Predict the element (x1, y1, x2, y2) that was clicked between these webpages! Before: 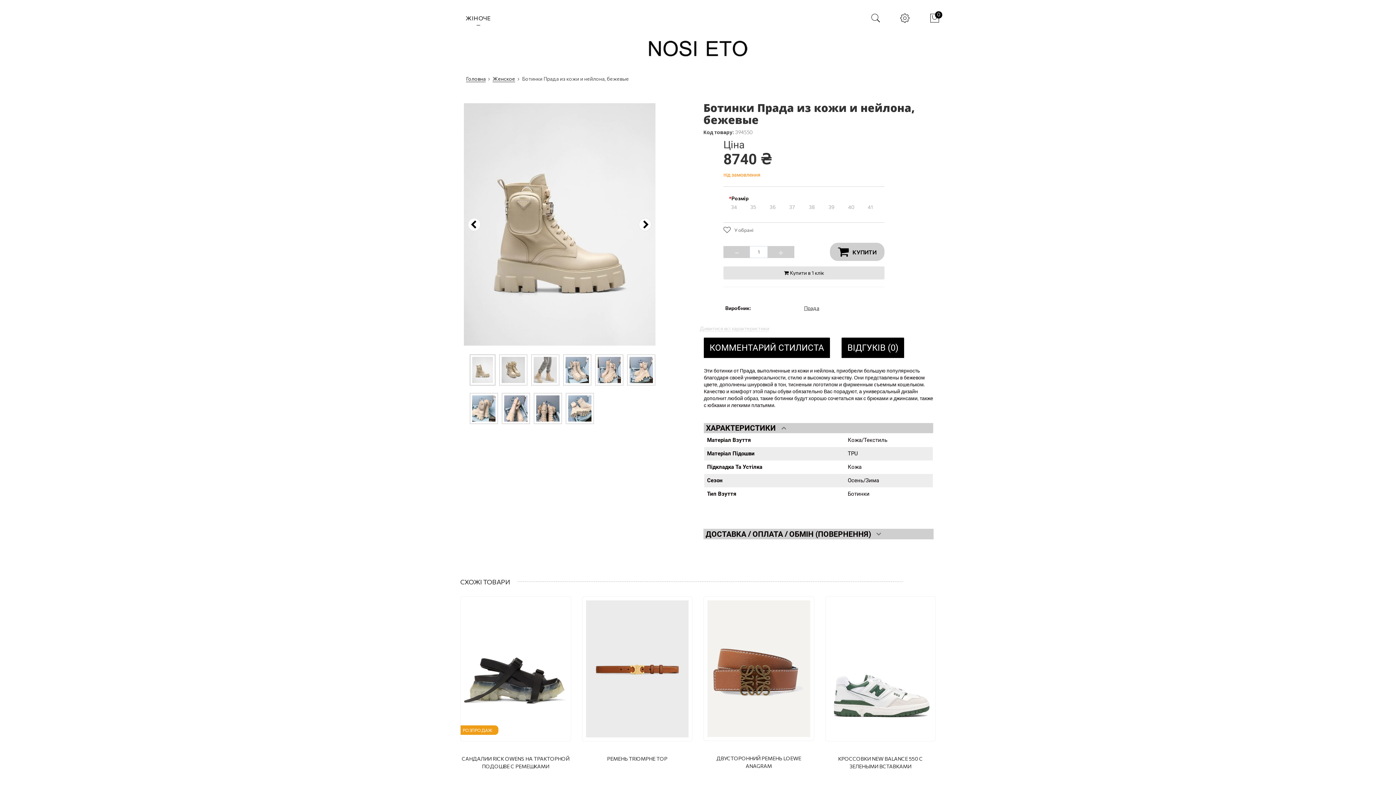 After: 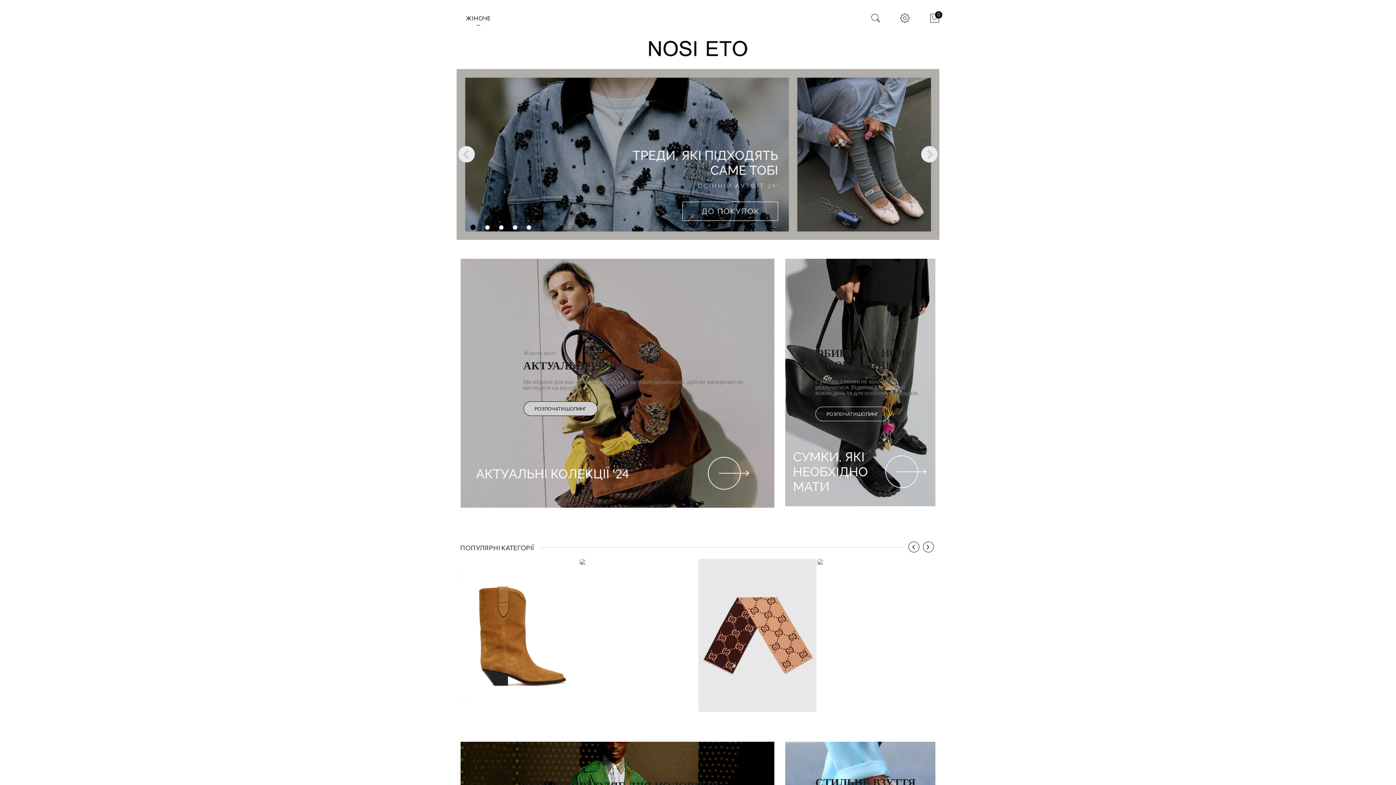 Action: bbox: (648, 39, 748, 57)